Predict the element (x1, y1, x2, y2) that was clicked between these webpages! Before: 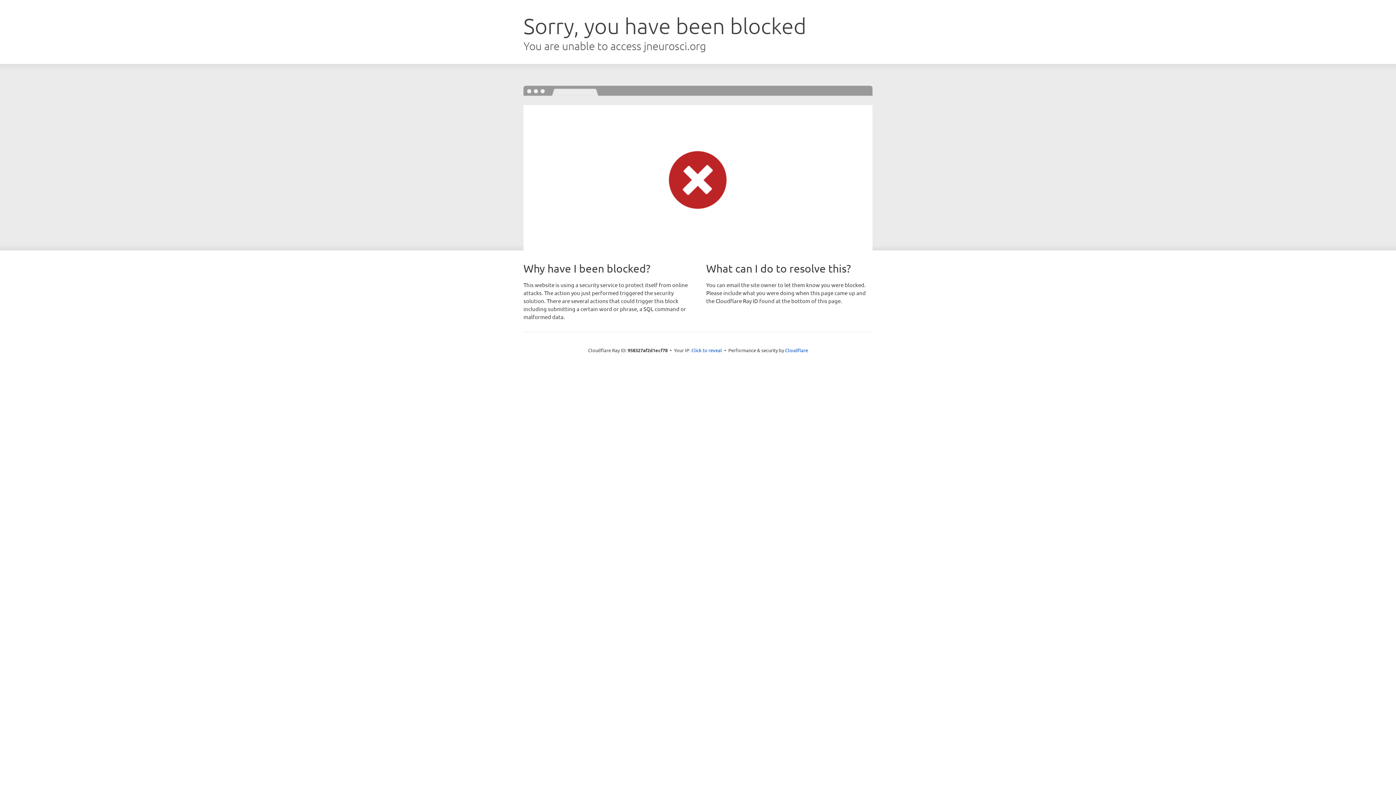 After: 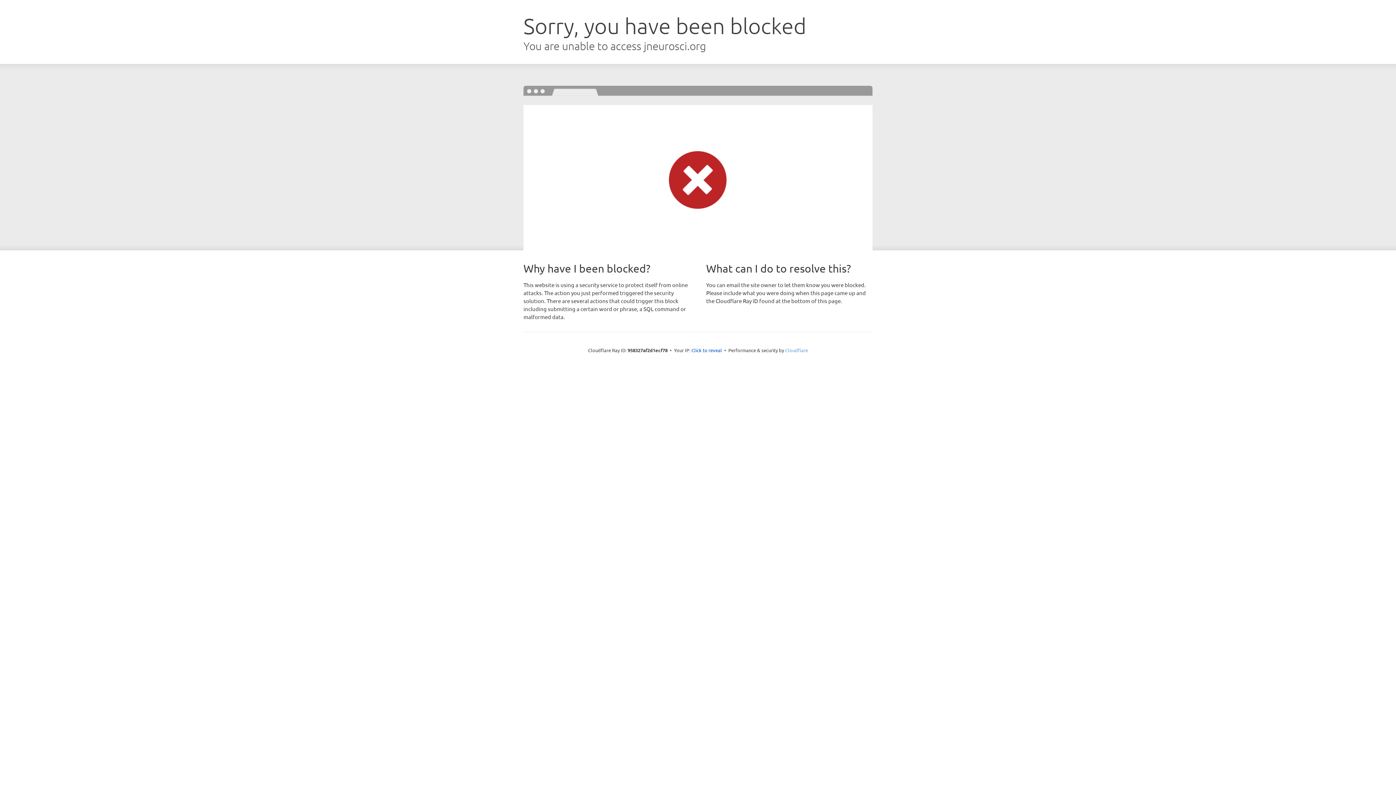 Action: bbox: (785, 347, 808, 353) label: Cloudflare